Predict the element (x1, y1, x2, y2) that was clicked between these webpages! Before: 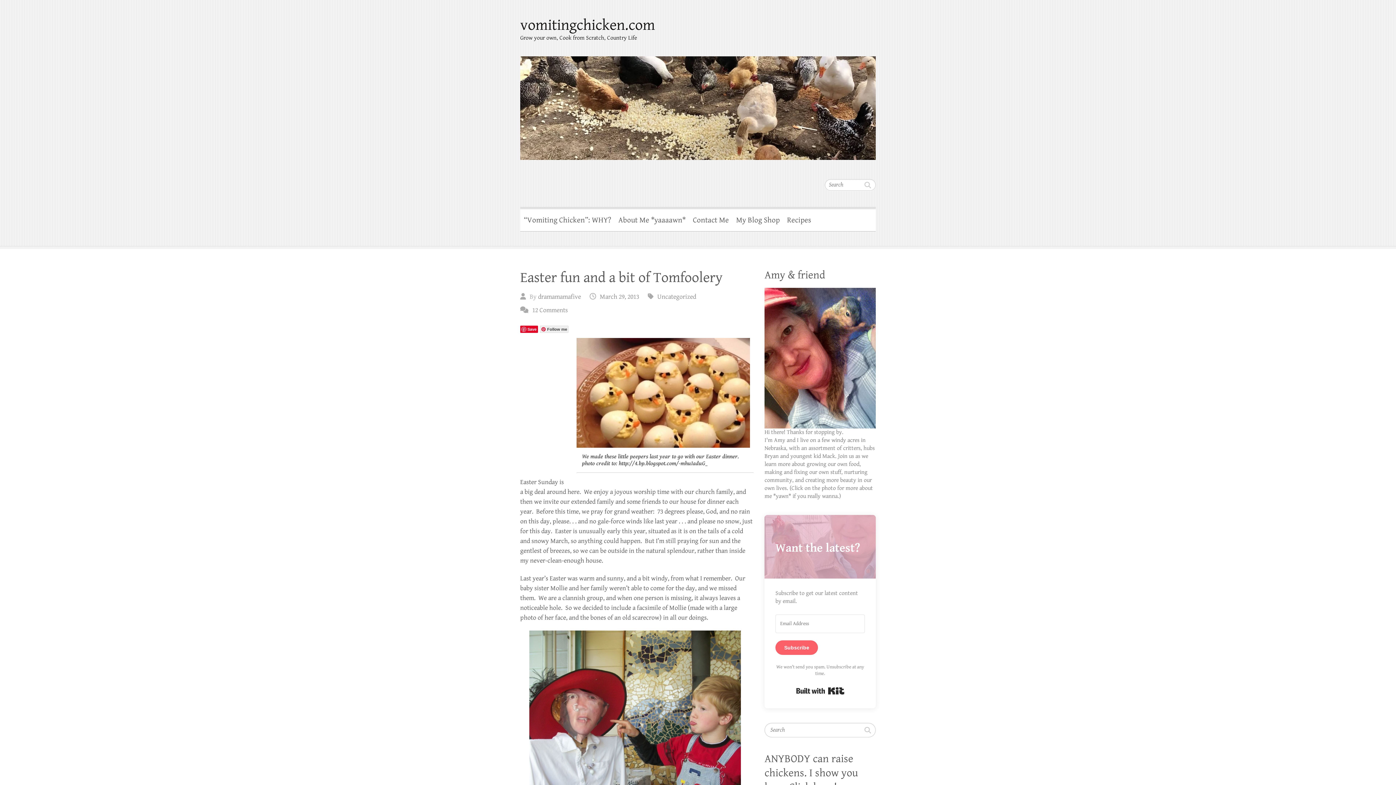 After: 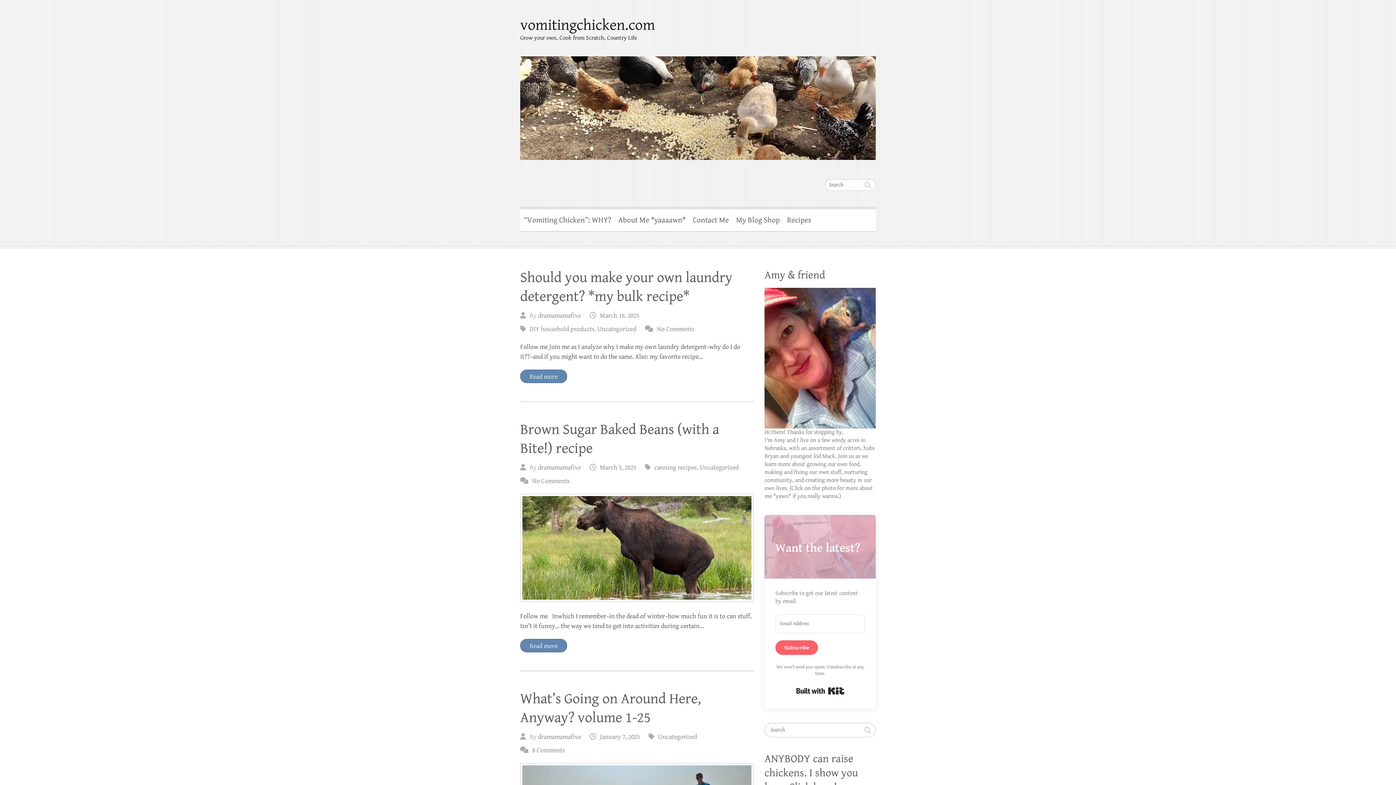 Action: label: Uncategorized bbox: (657, 292, 696, 300)